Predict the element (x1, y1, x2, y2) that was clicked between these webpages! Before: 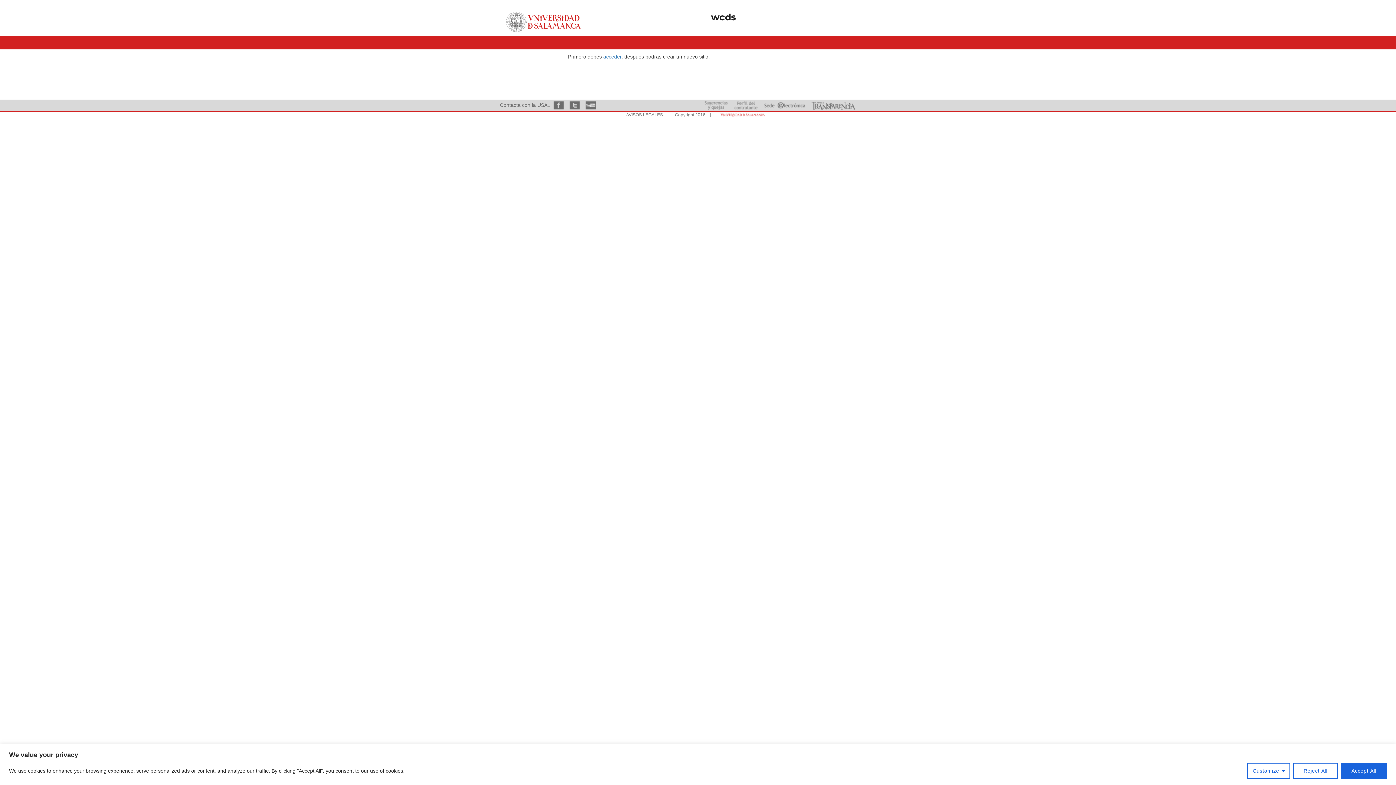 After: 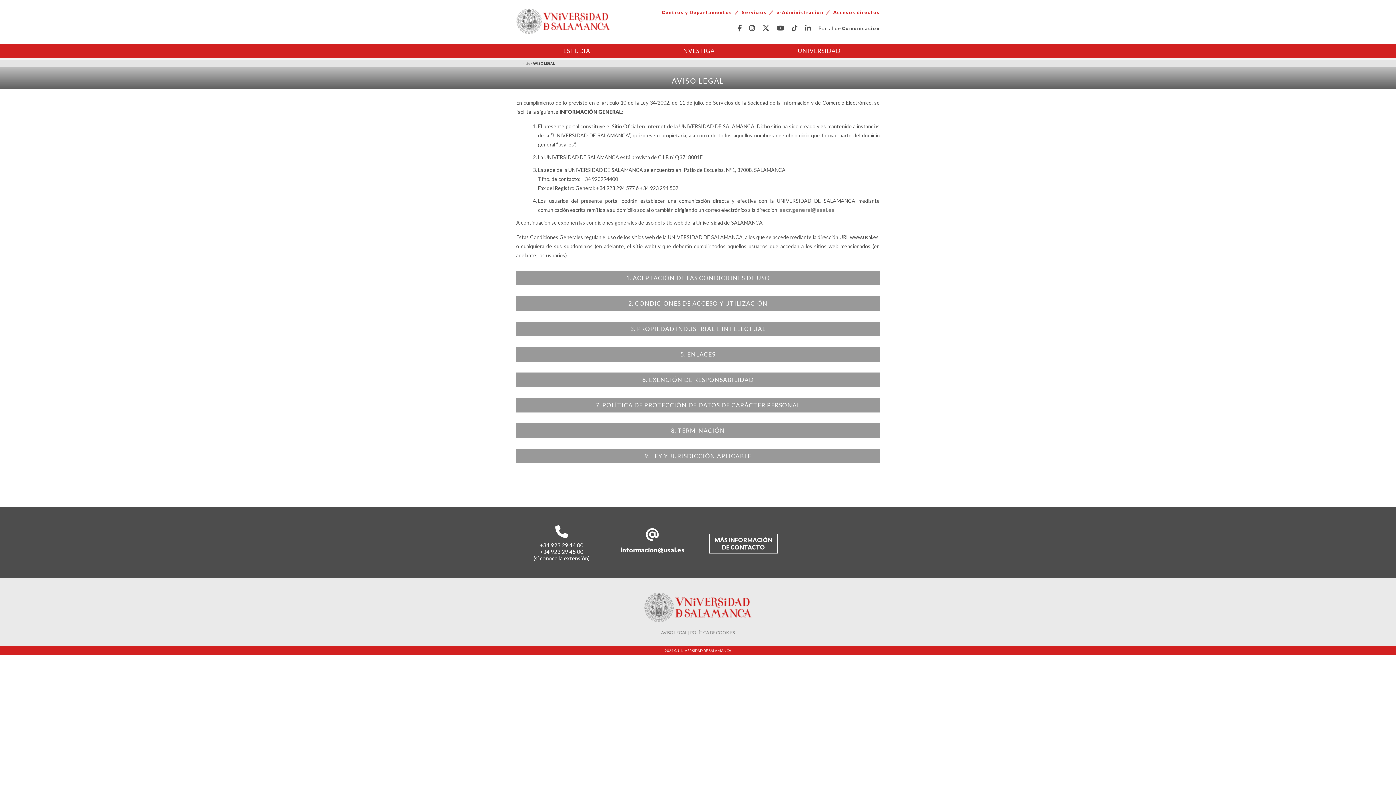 Action: bbox: (626, 112, 663, 117) label: AVISOS LEGALES